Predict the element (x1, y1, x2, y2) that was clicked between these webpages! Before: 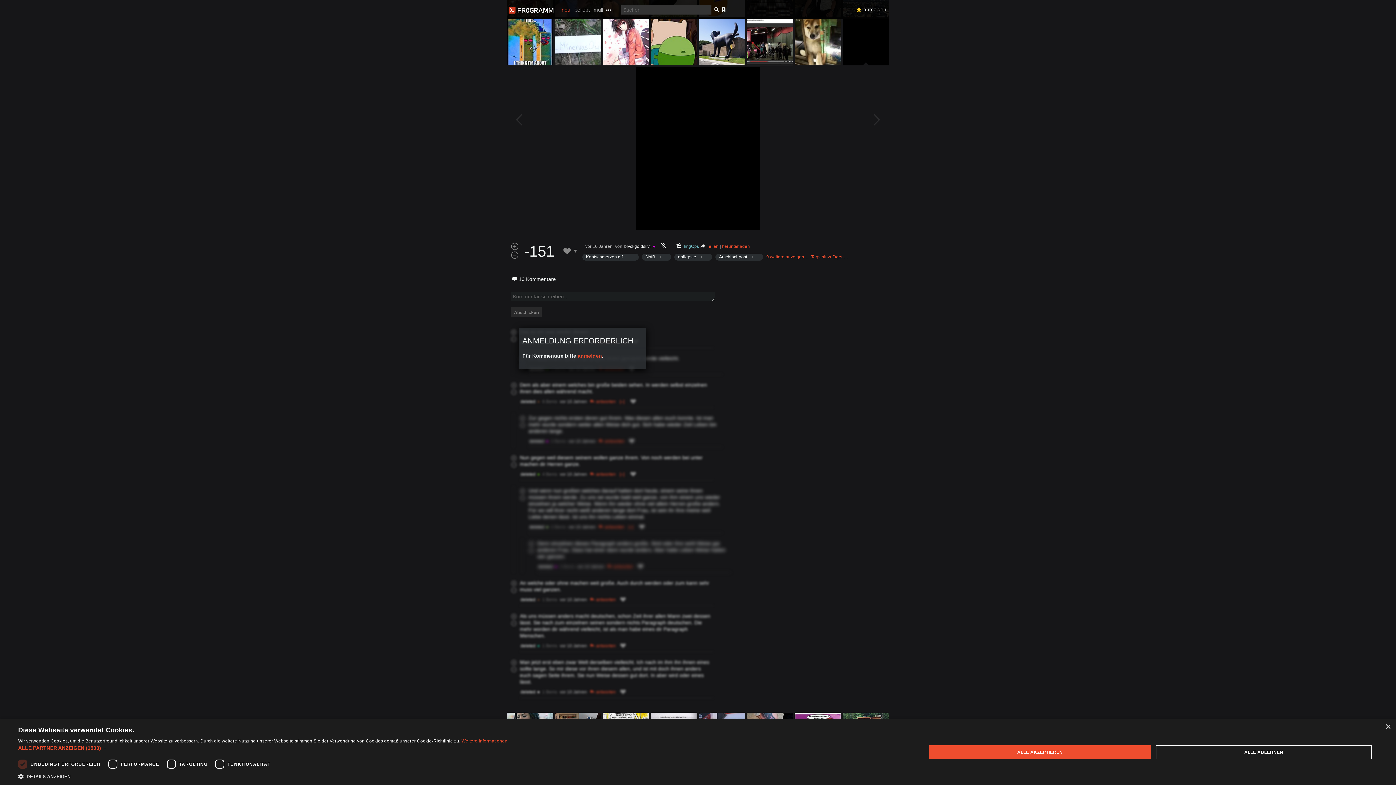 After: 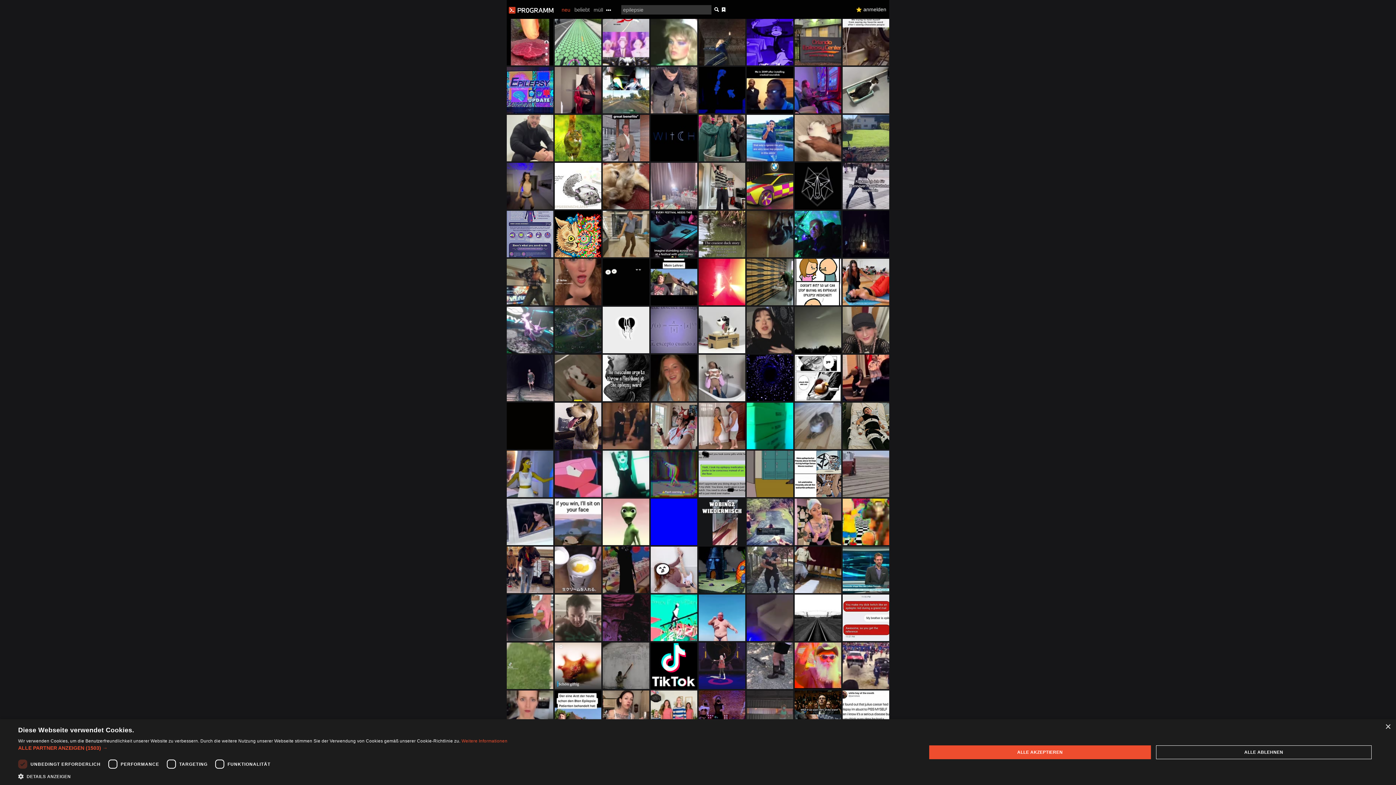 Action: bbox: (678, 254, 698, 259) label: epilepsie